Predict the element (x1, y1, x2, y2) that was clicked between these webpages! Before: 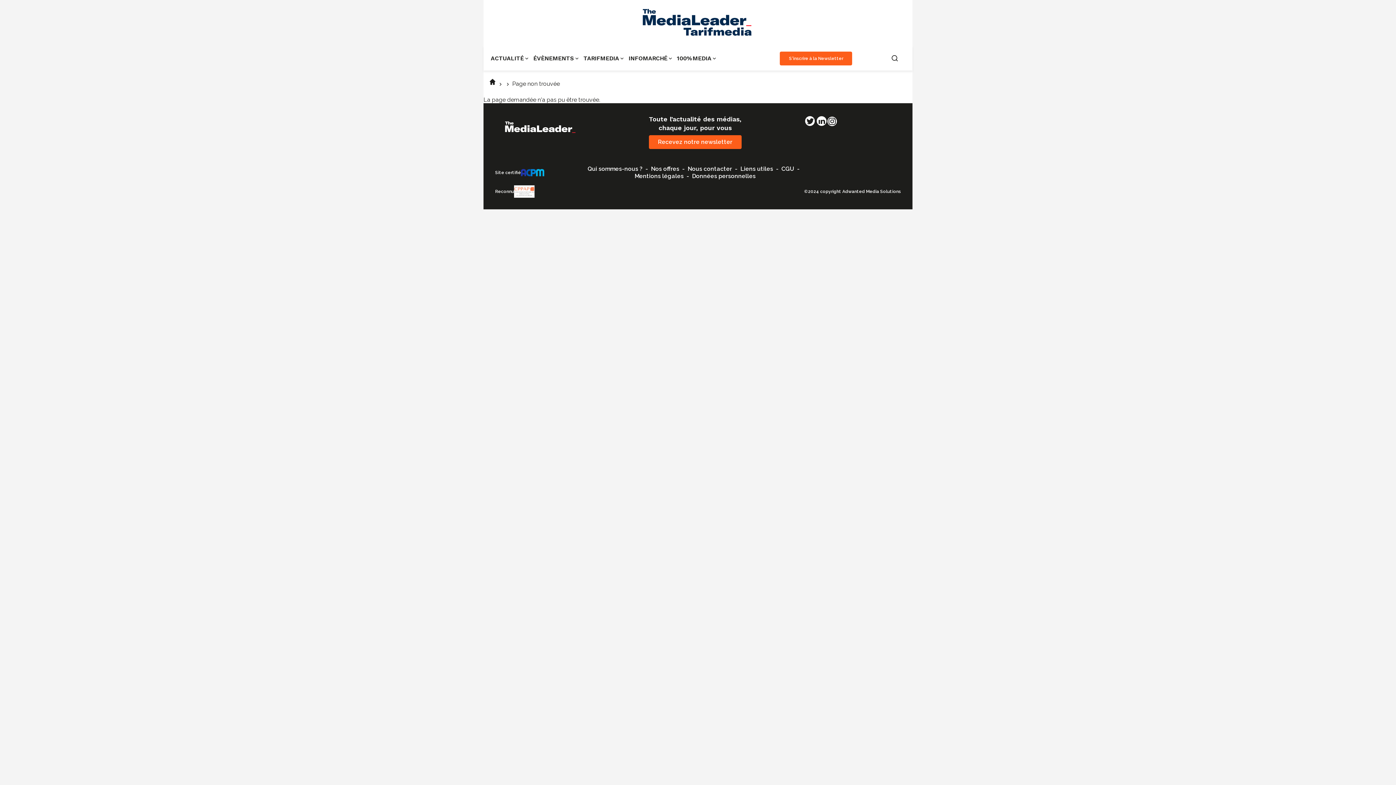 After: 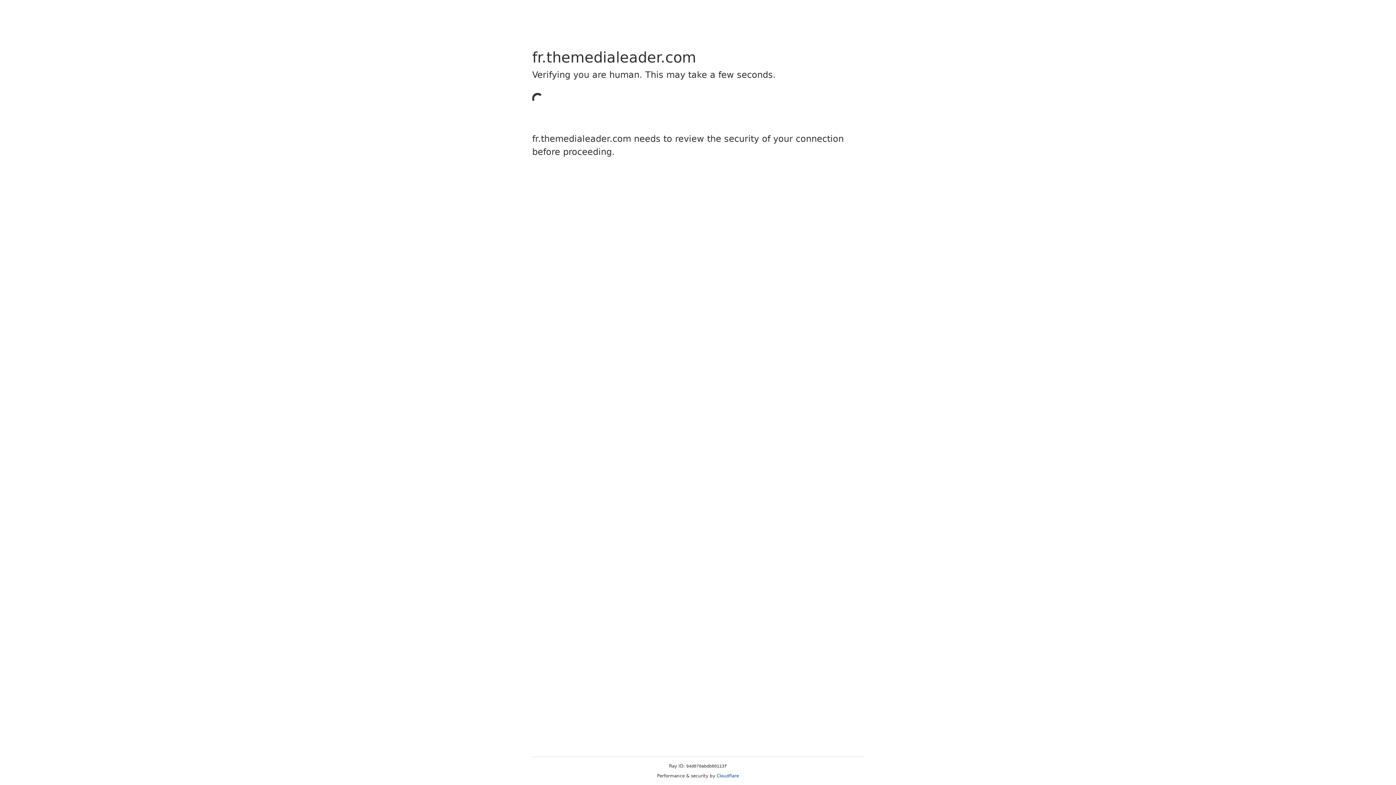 Action: label: CGU bbox: (781, 165, 794, 172)